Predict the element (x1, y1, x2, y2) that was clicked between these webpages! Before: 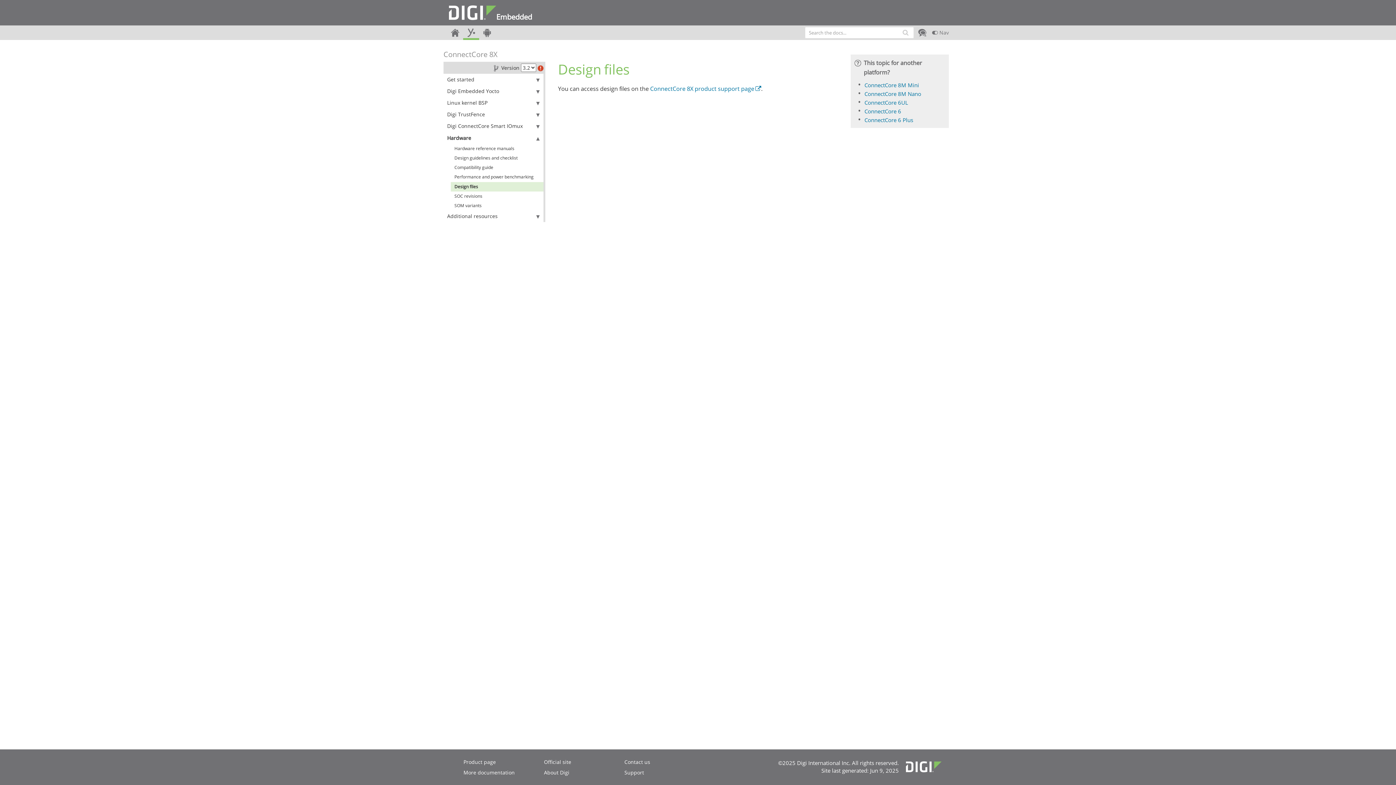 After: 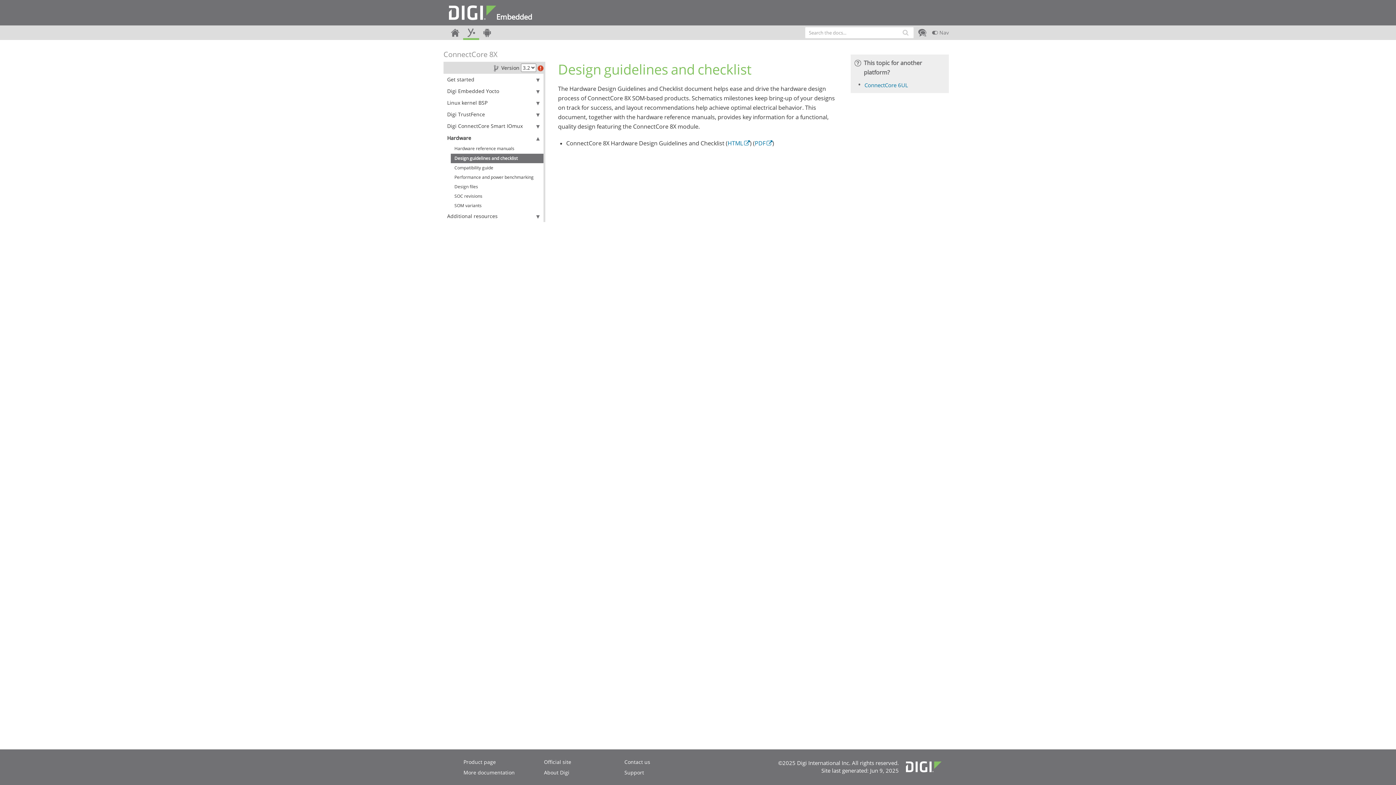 Action: label: Design guidelines and checklist bbox: (450, 153, 543, 162)